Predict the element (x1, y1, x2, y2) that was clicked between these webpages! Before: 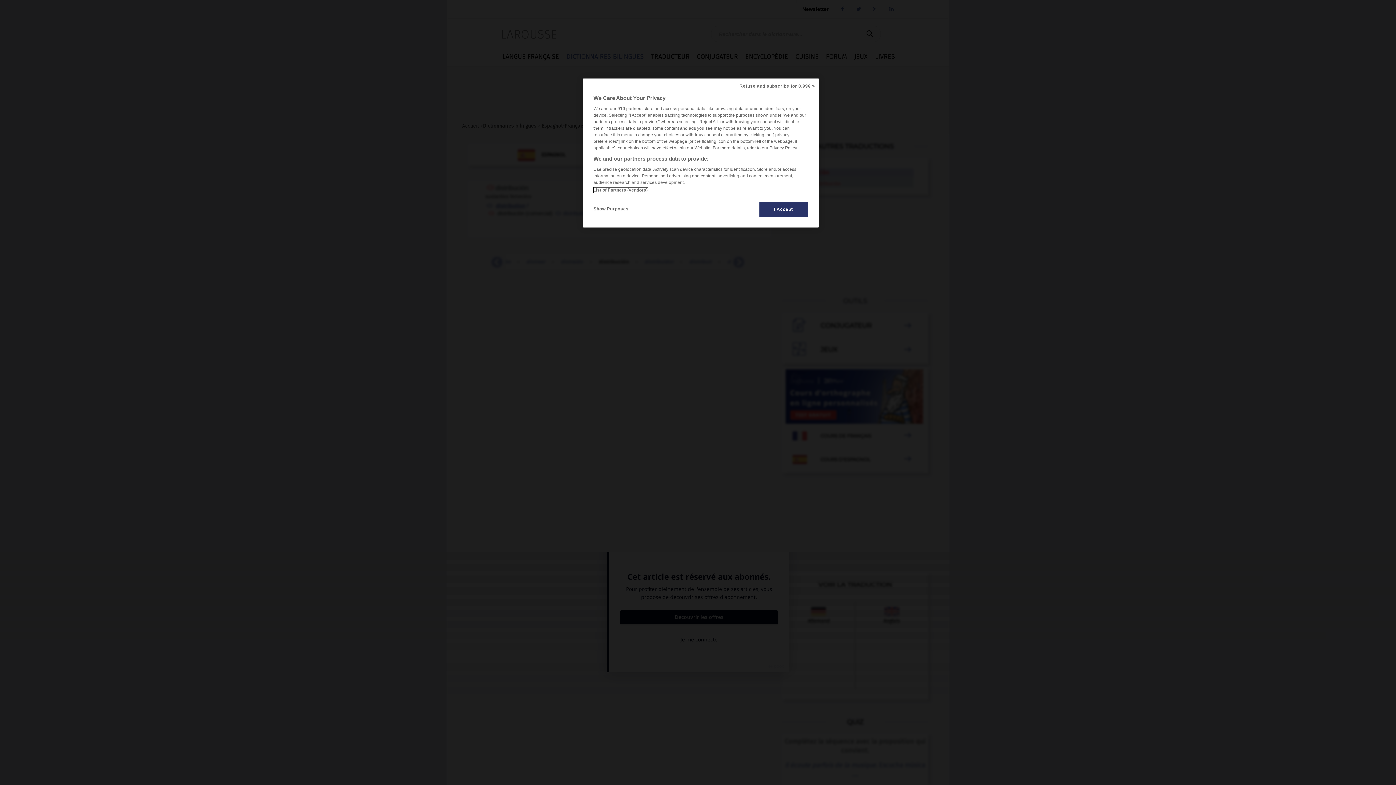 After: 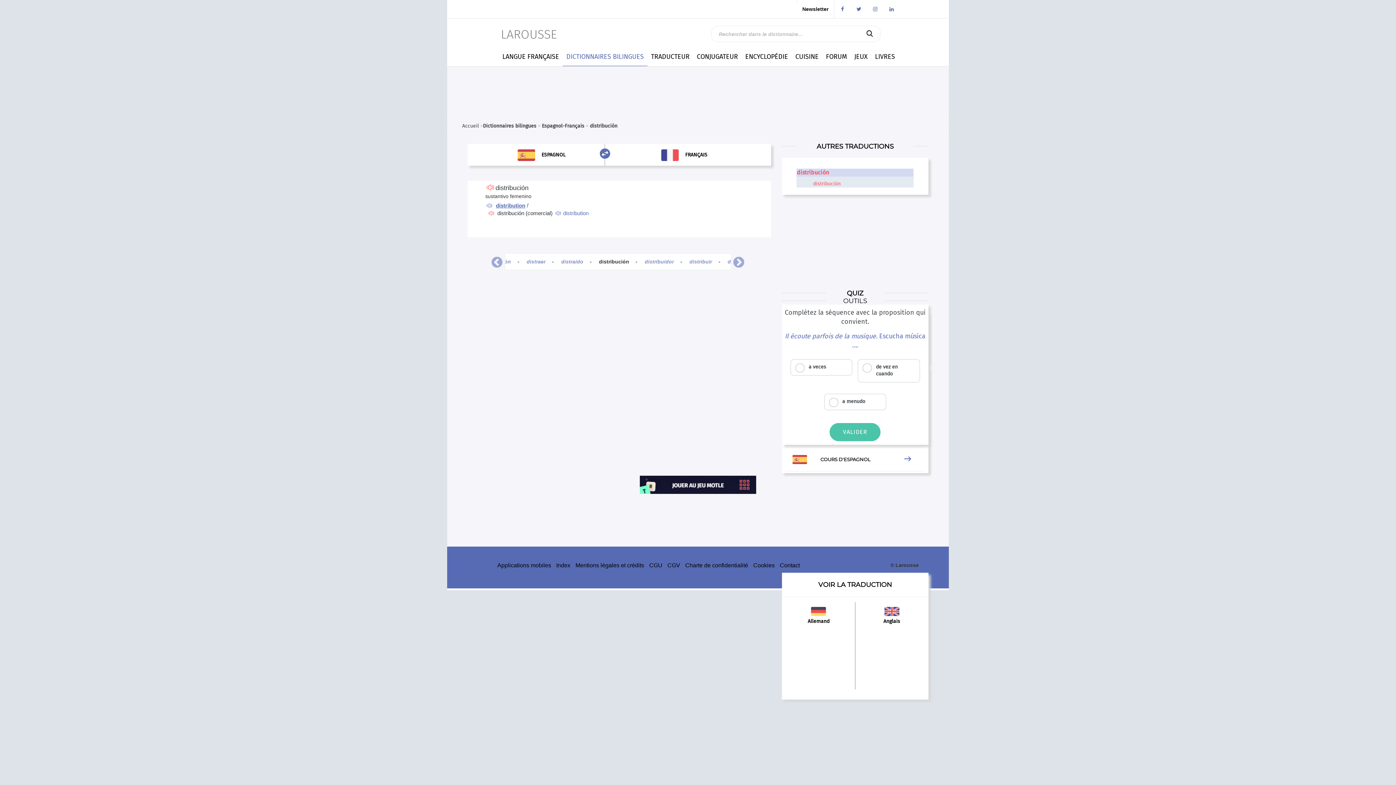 Action: label: I Accept bbox: (759, 201, 808, 217)